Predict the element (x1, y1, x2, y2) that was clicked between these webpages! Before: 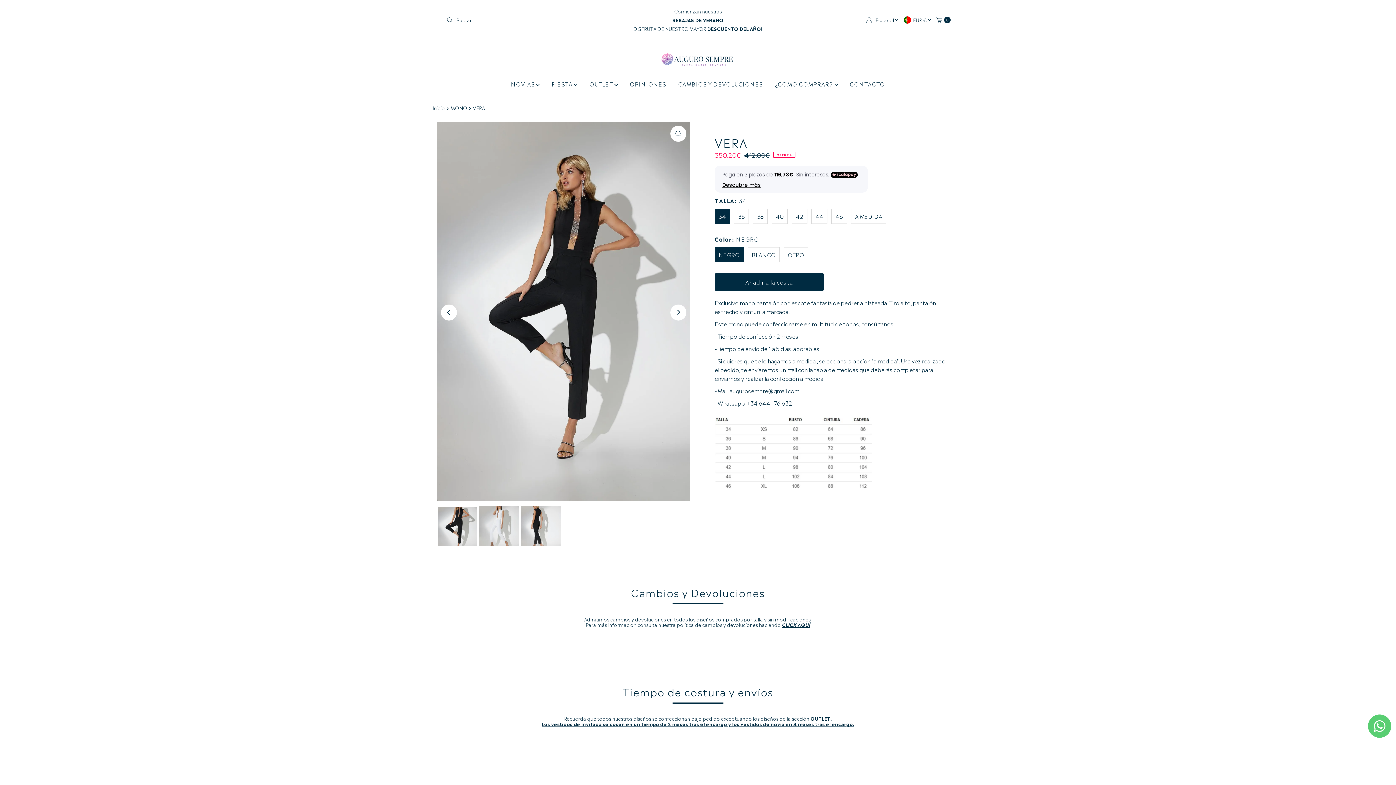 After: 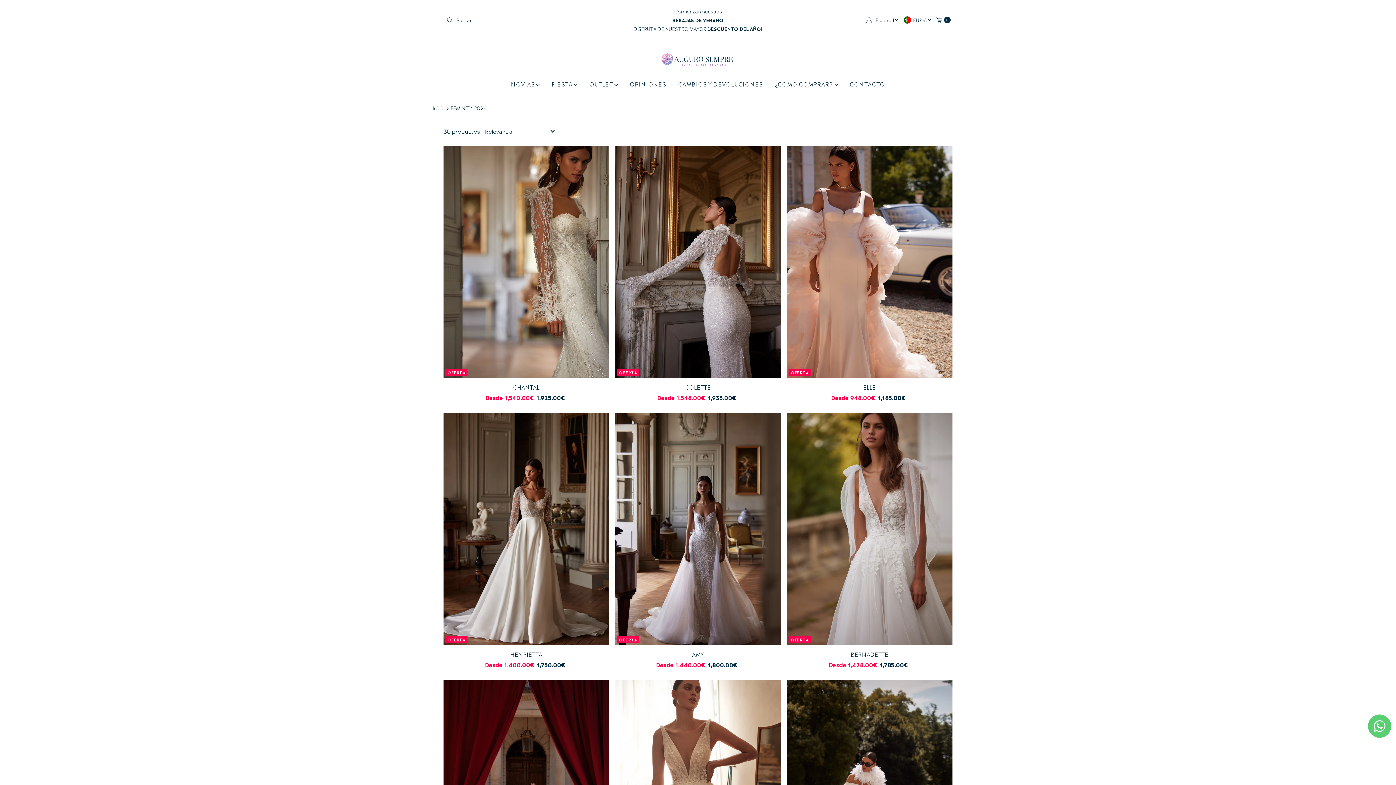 Action: label: NOVIAS  bbox: (505, 78, 545, 89)